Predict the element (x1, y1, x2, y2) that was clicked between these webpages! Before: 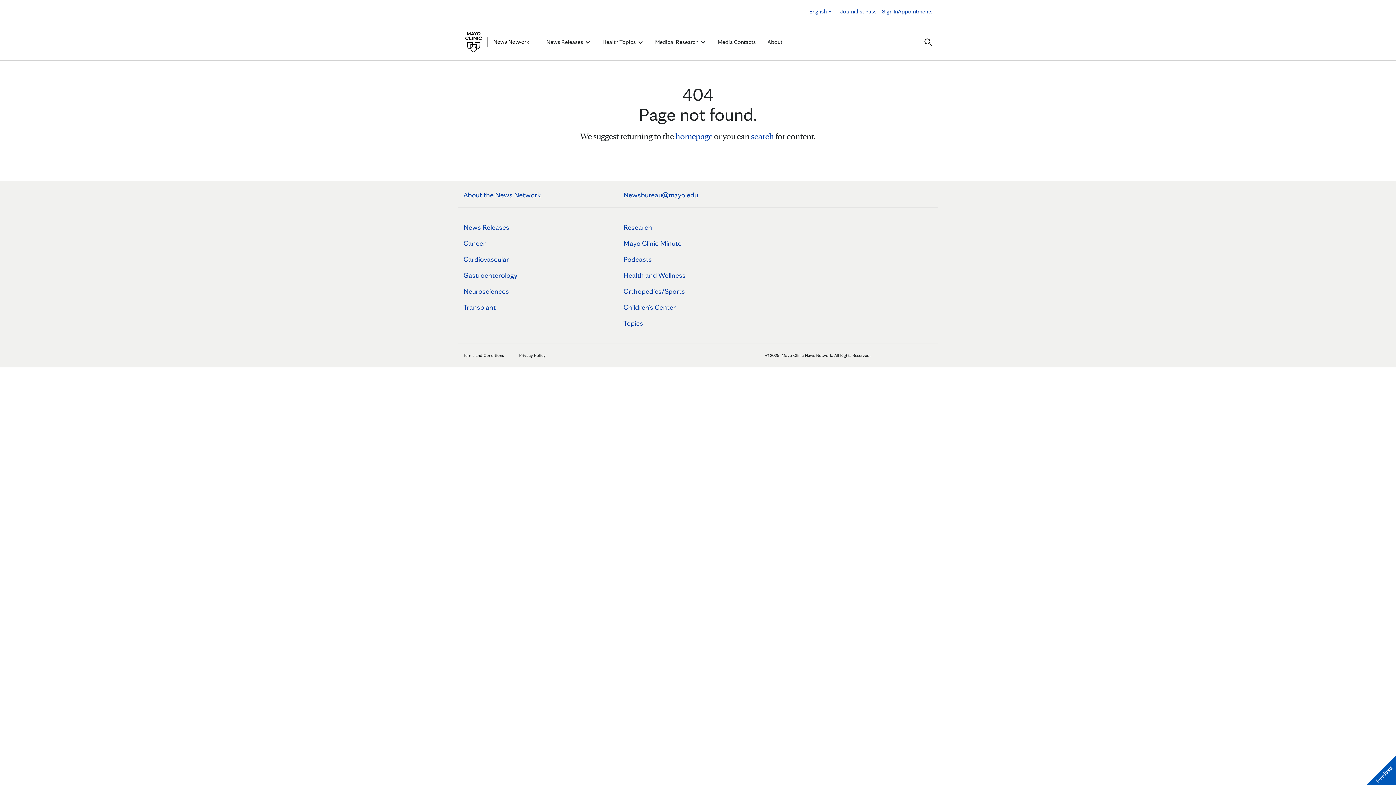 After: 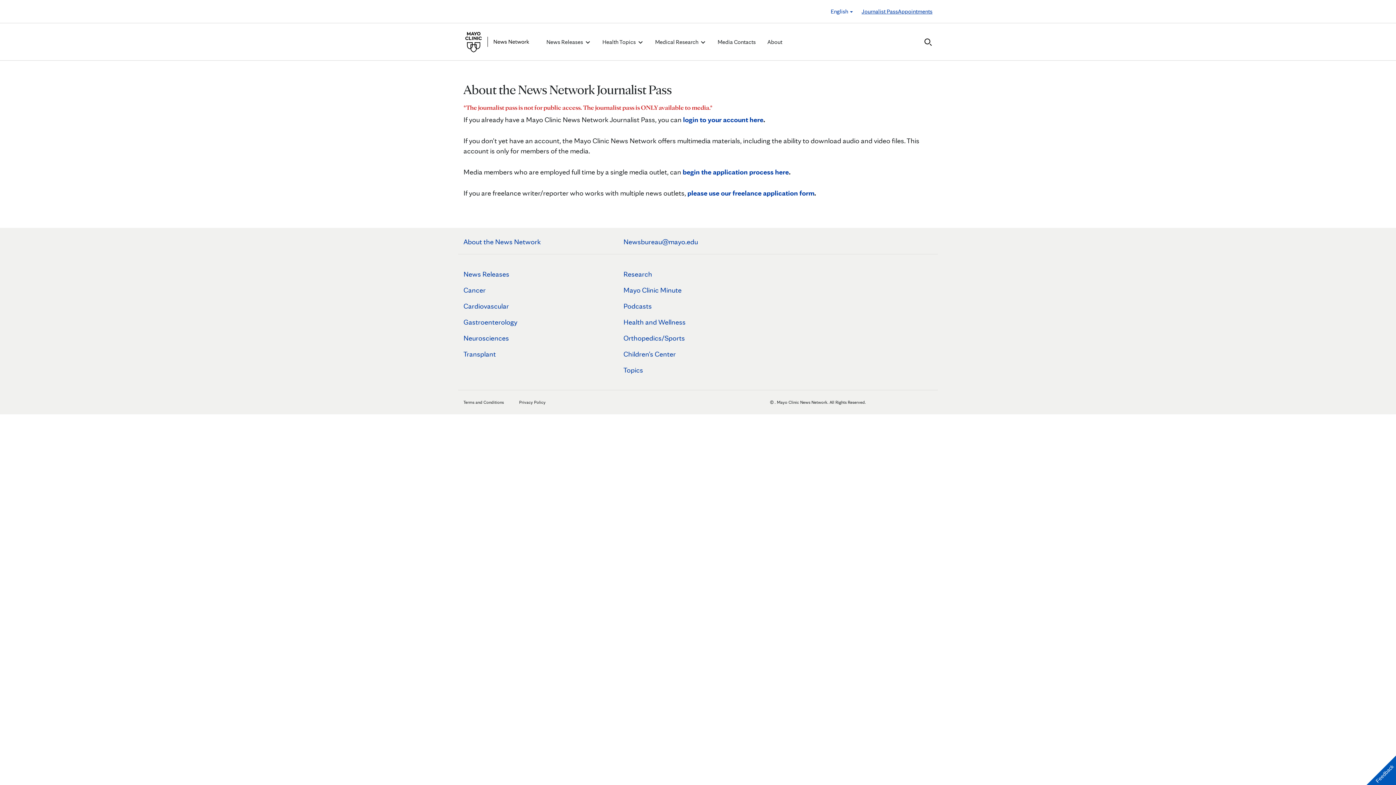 Action: bbox: (840, 7, 876, 15) label: Journalist Pass